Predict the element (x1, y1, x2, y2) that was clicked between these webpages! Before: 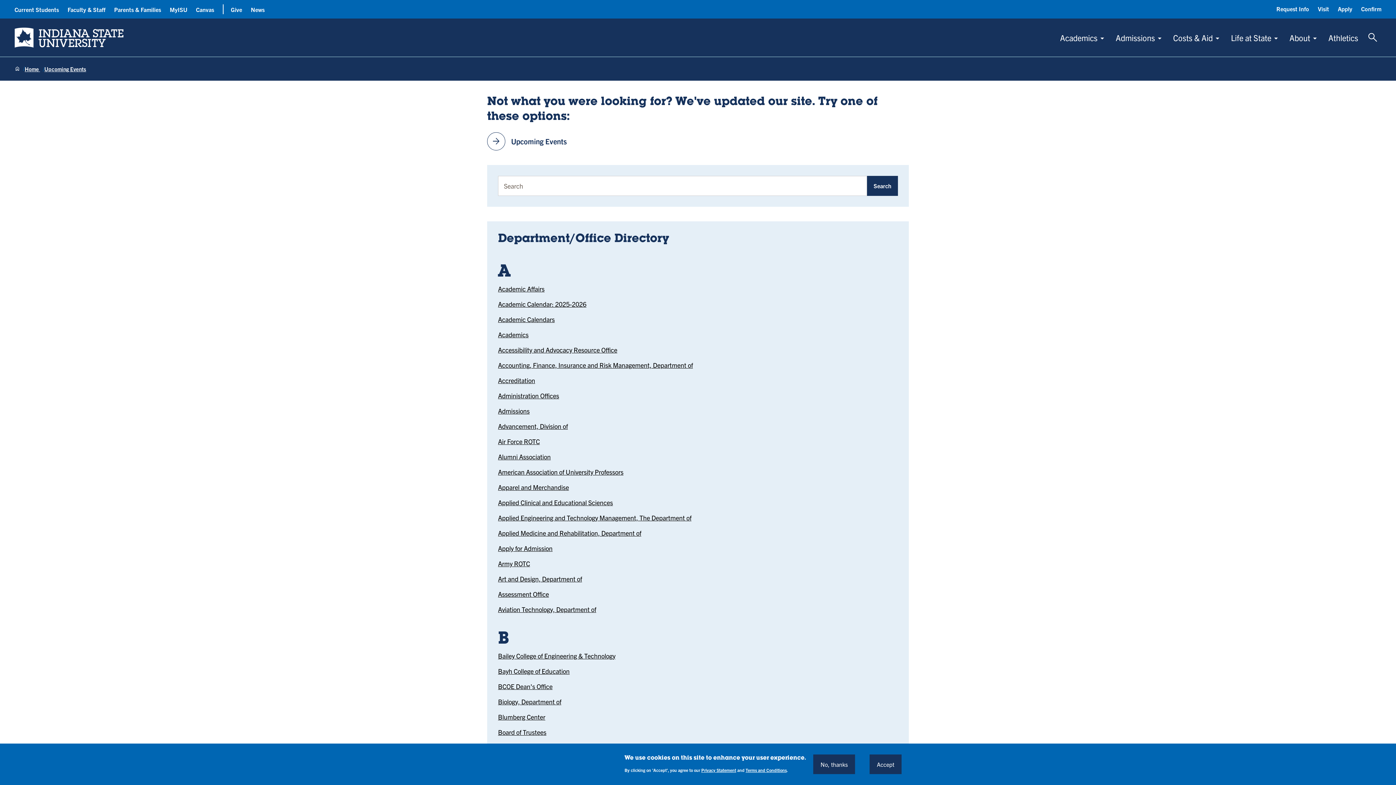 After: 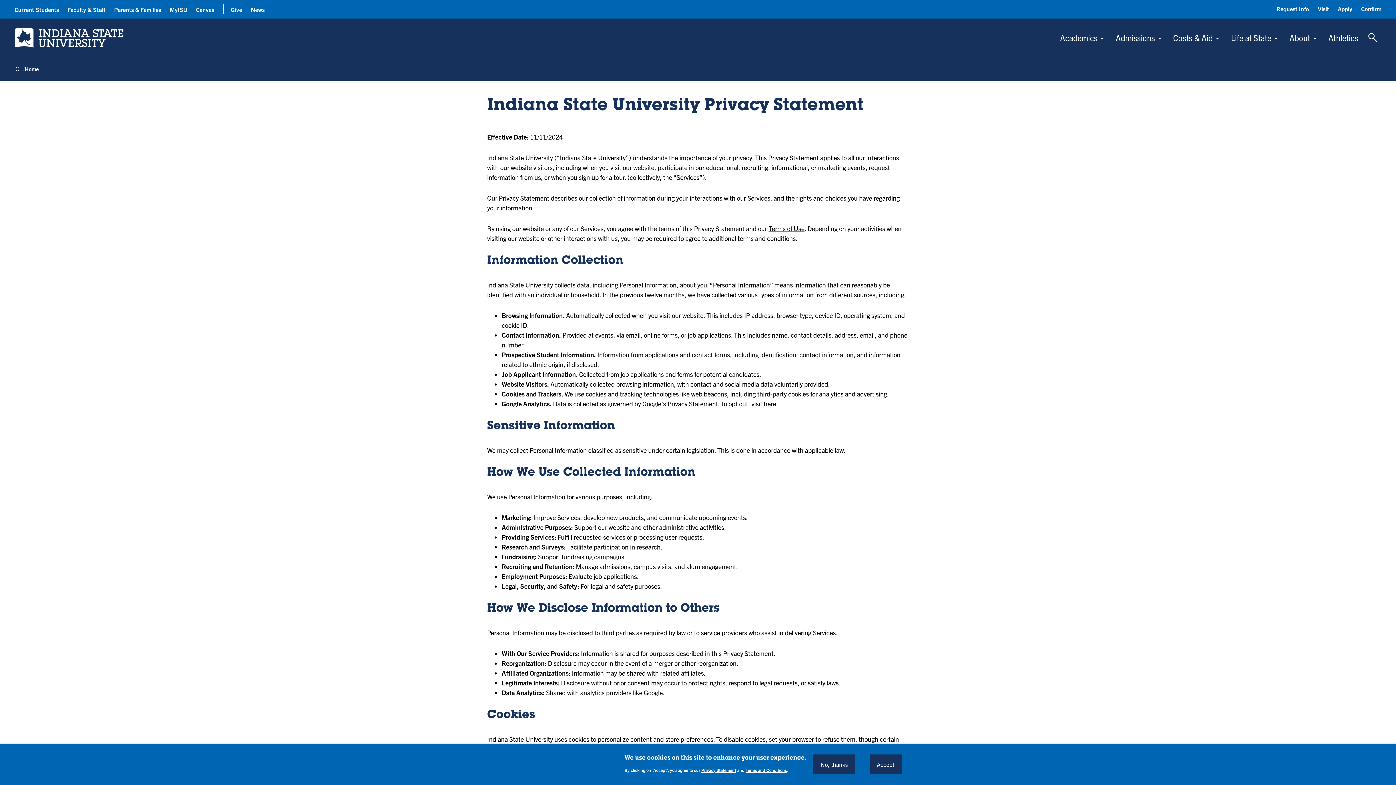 Action: bbox: (701, 767, 736, 773) label: Privacy Statement